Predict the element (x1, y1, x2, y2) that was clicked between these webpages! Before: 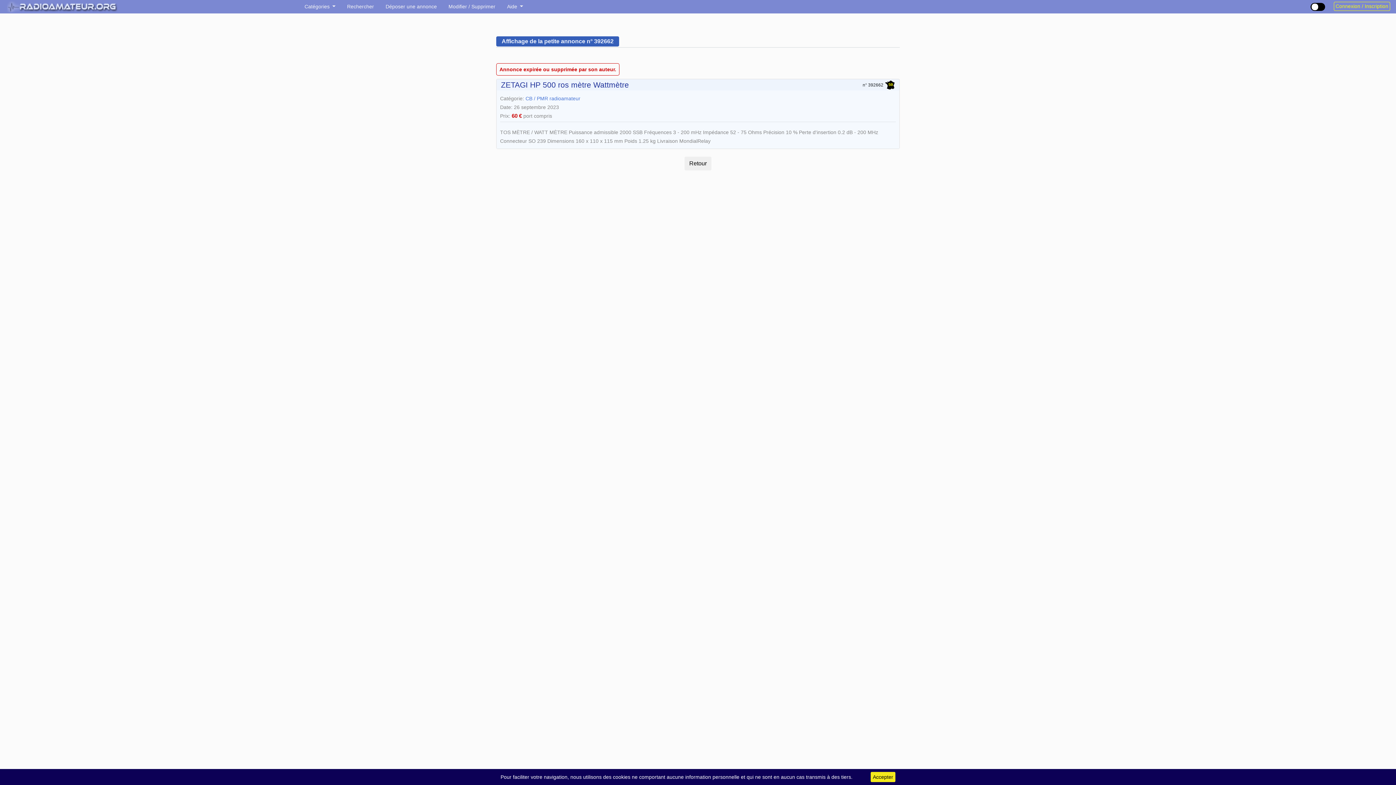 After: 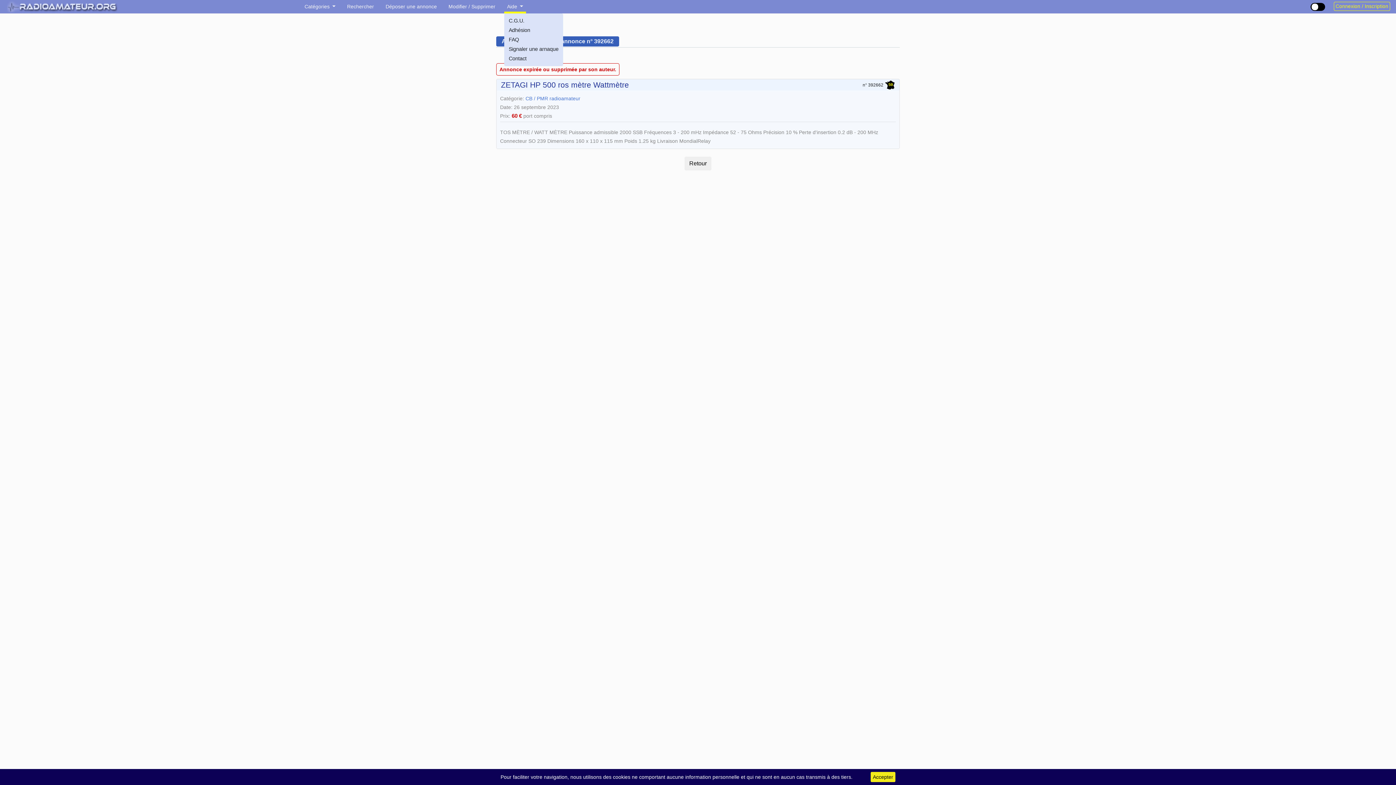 Action: label: Aide  bbox: (504, 0, 526, 13)